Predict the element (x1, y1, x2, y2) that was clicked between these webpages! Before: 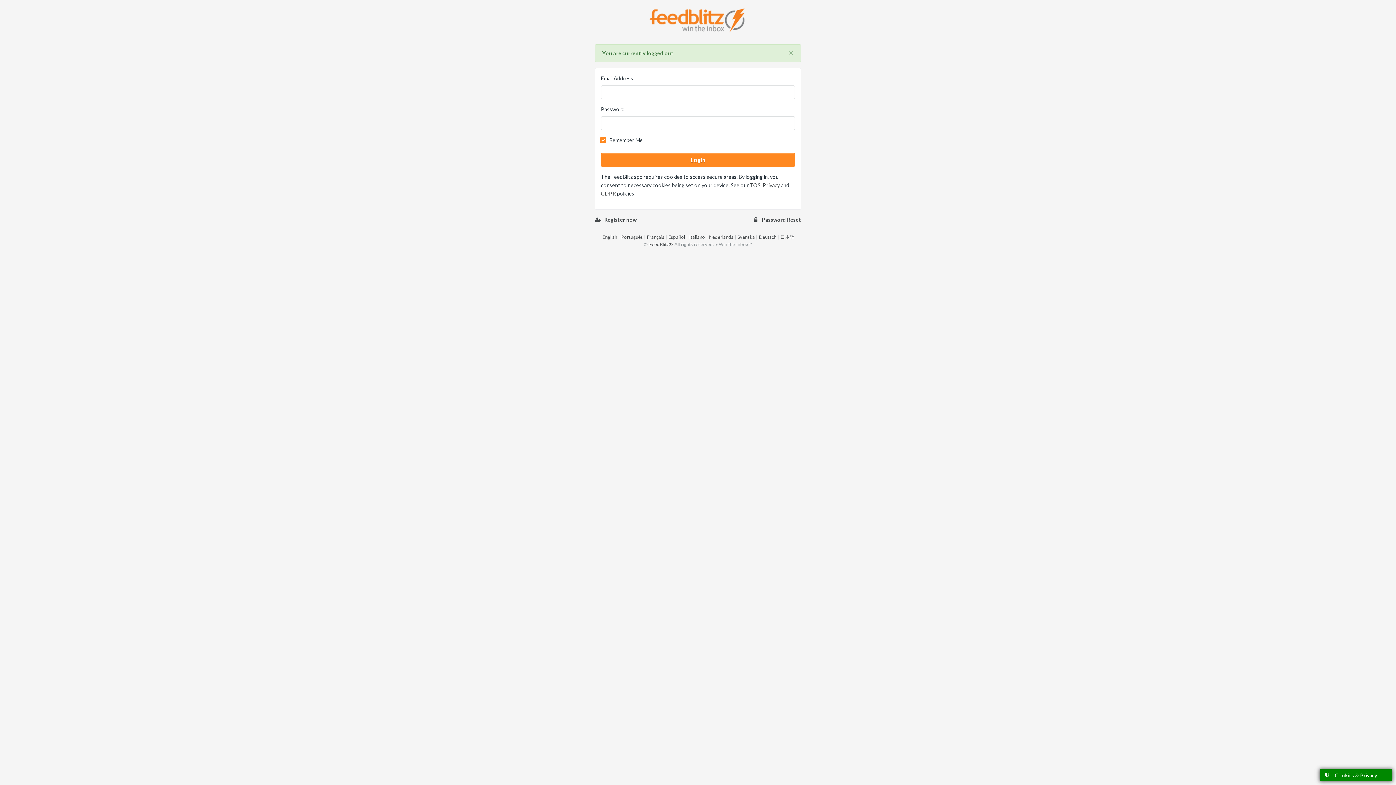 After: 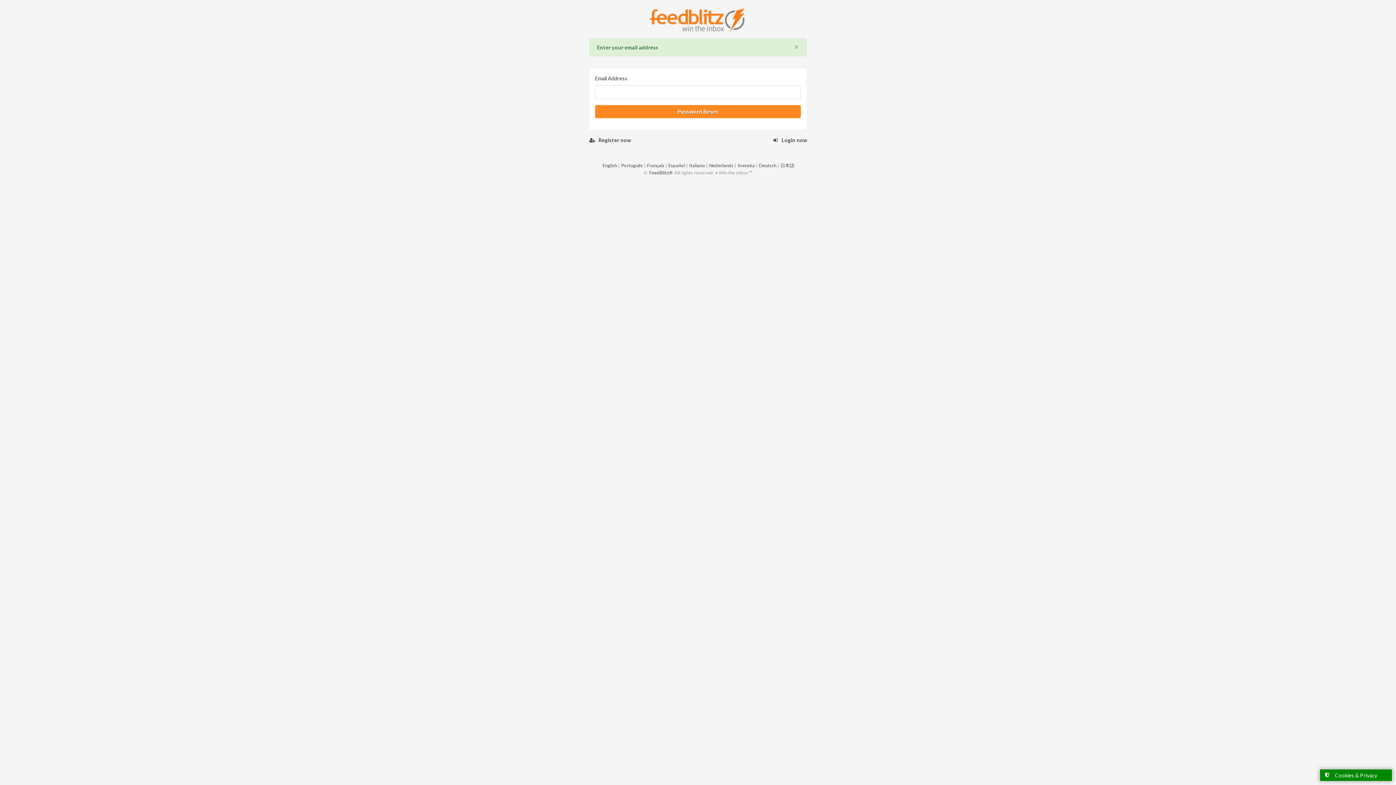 Action: label: Password Reset bbox: (752, 215, 801, 224)